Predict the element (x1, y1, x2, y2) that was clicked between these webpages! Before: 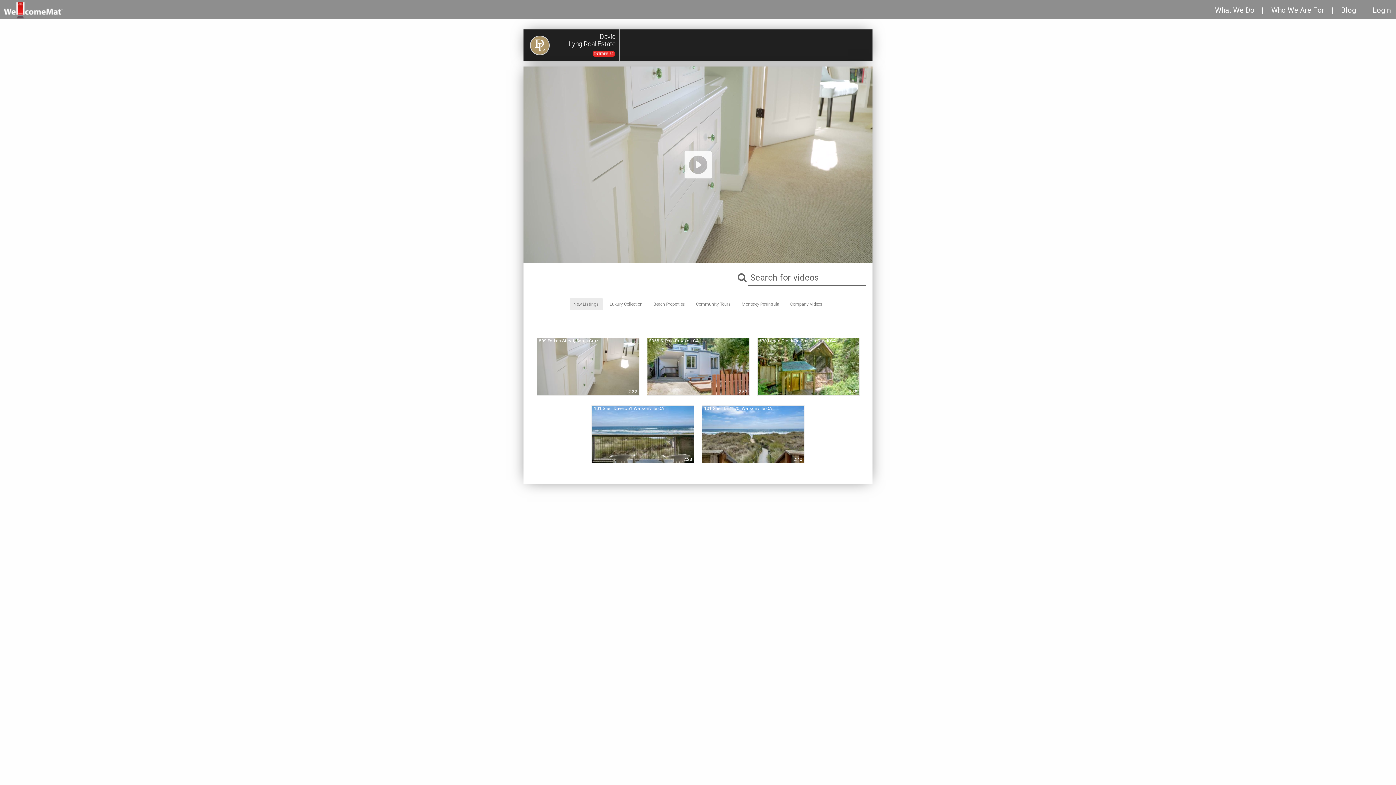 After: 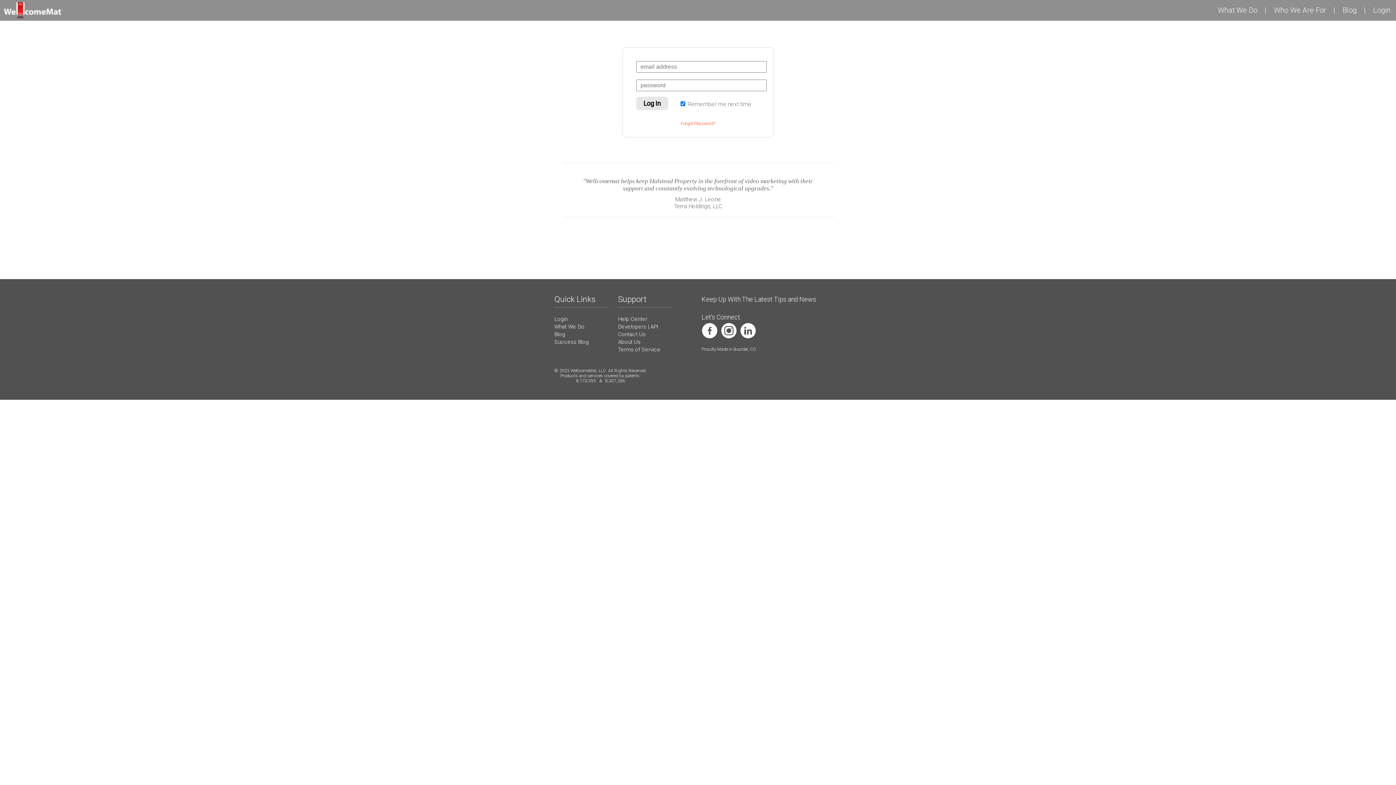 Action: bbox: (1367, 5, 1396, 14) label: Login